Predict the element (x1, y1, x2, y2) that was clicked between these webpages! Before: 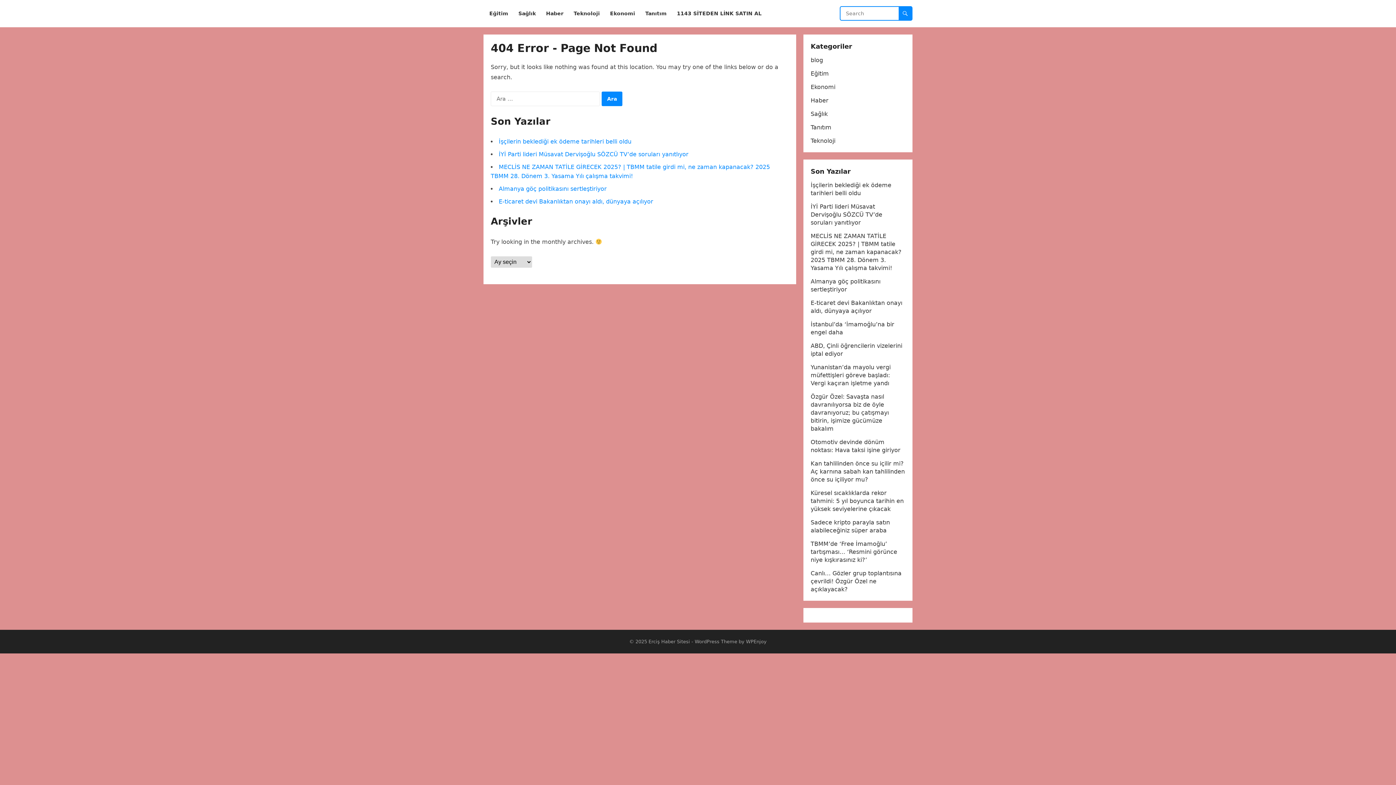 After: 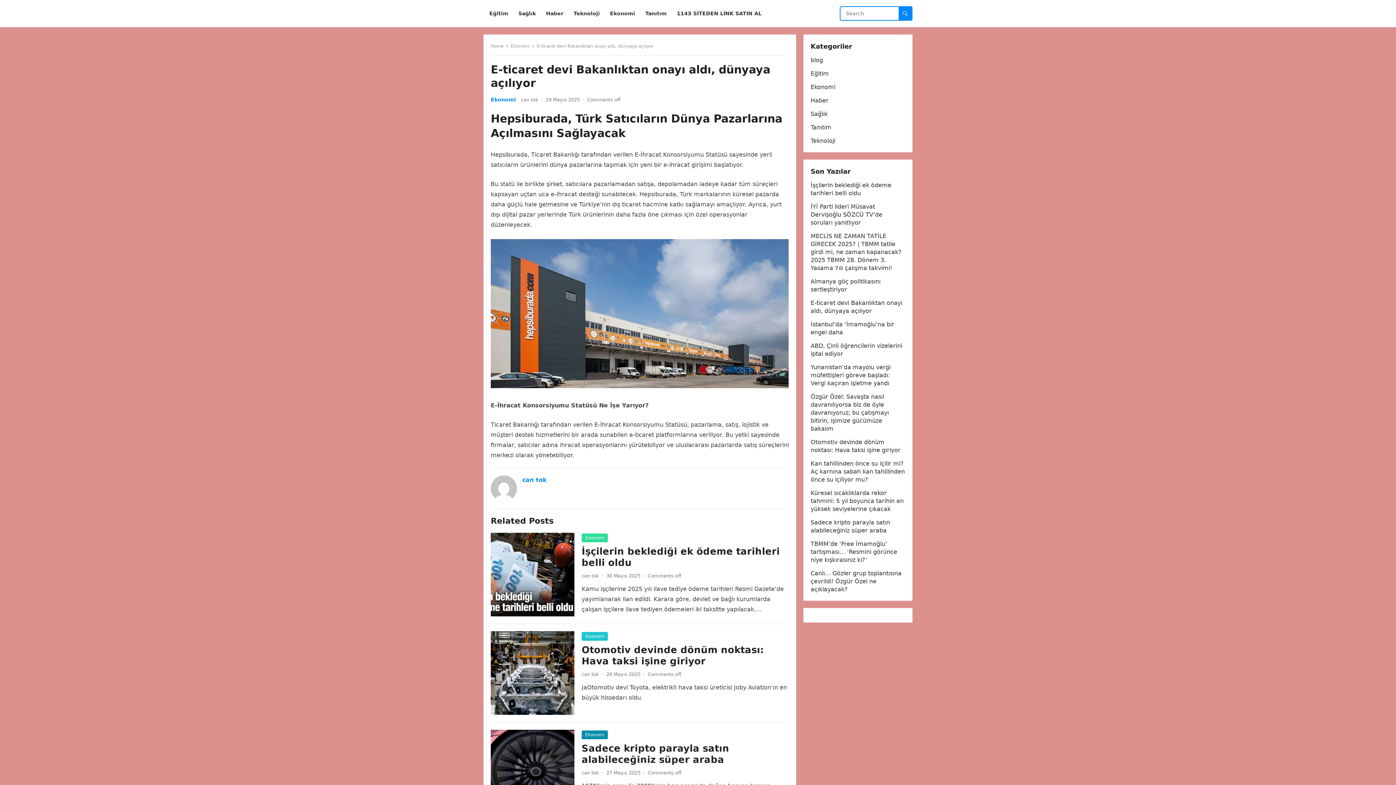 Action: bbox: (498, 198, 653, 205) label: E-ticaret devi Bakanlıktan onayı aldı, dünyaya açılıyor